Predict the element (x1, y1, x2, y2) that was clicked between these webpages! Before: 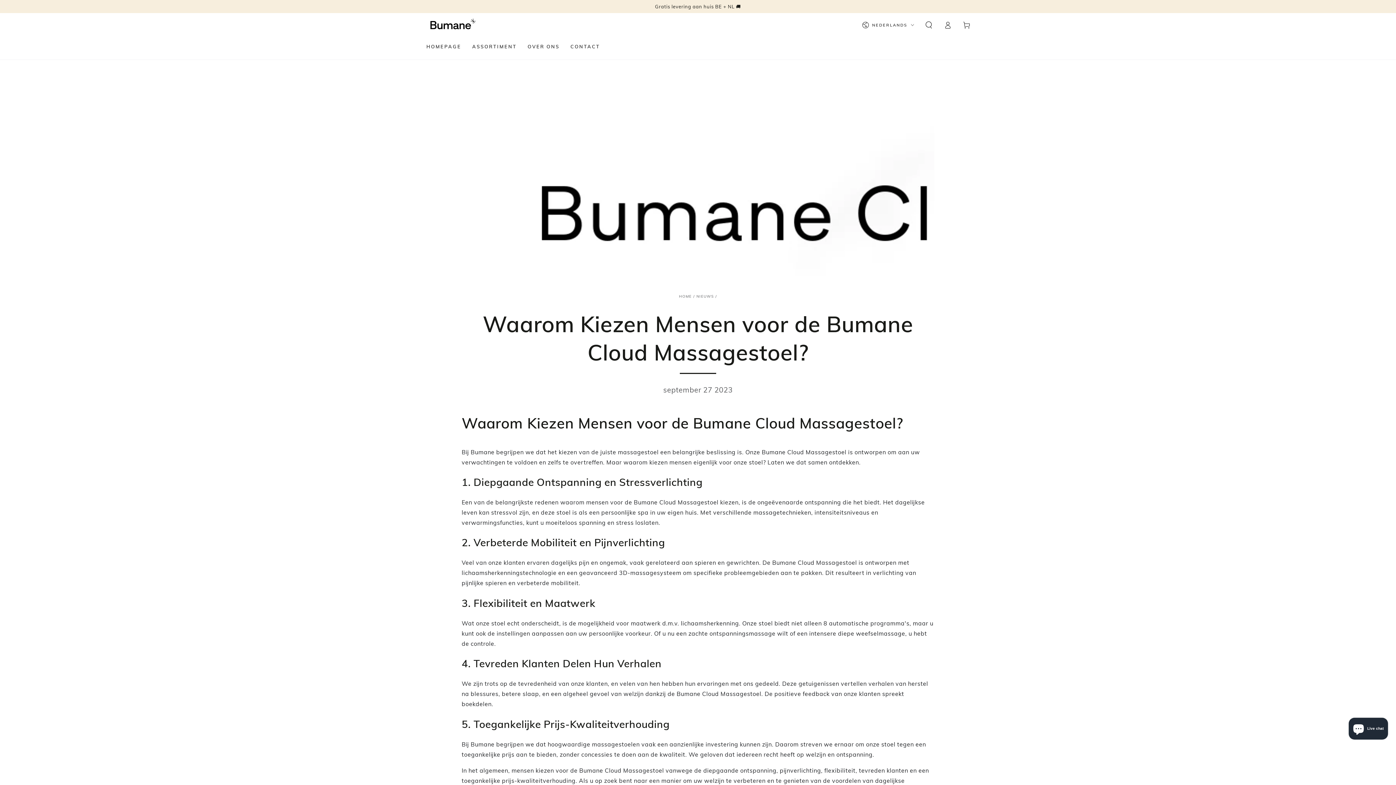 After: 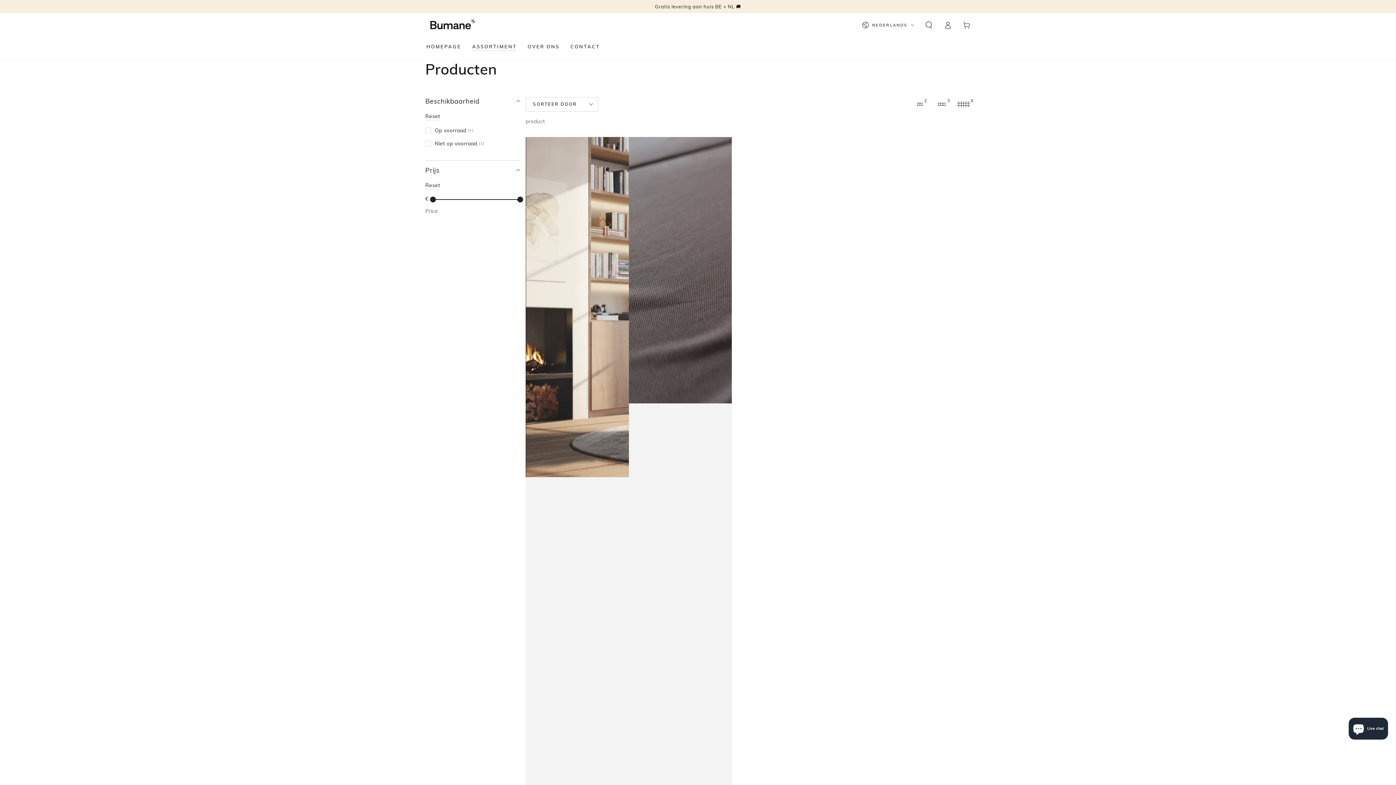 Action: label: ASSORTIMENT bbox: (466, 38, 522, 55)